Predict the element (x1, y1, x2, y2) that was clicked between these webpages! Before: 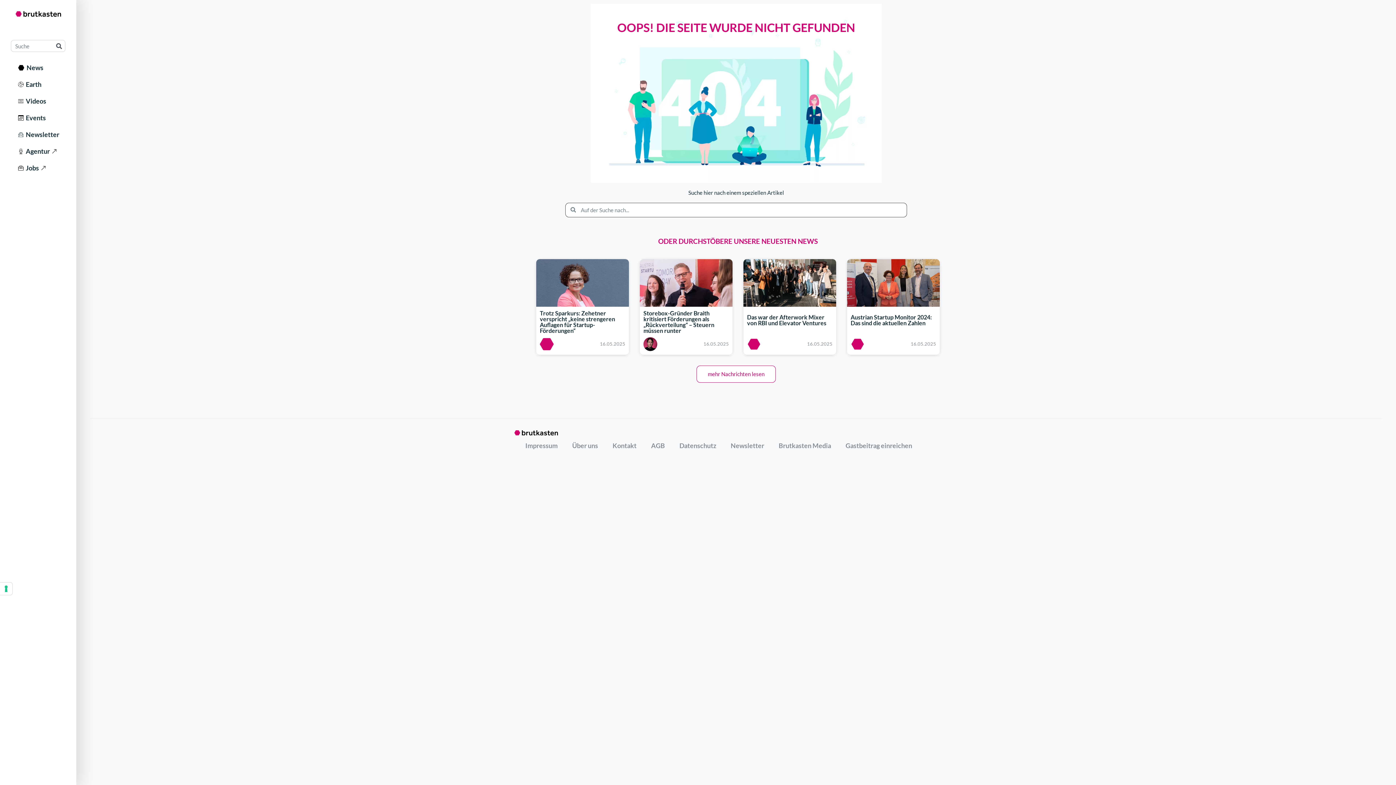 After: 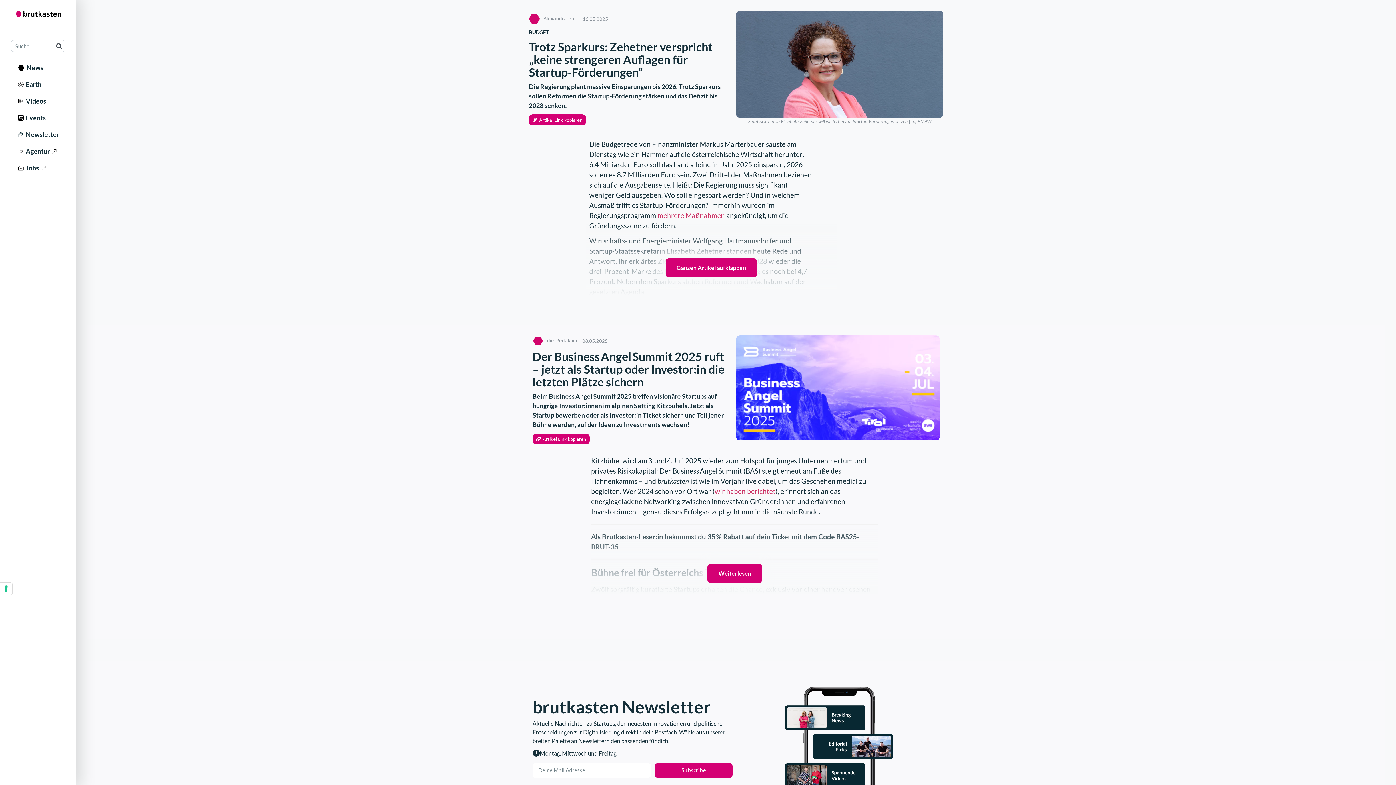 Action: bbox: (540, 309, 615, 334) label: Trotz Sparkurs: Zehetner verspricht „keine strengeren Auflagen für Startup-Förderungen“